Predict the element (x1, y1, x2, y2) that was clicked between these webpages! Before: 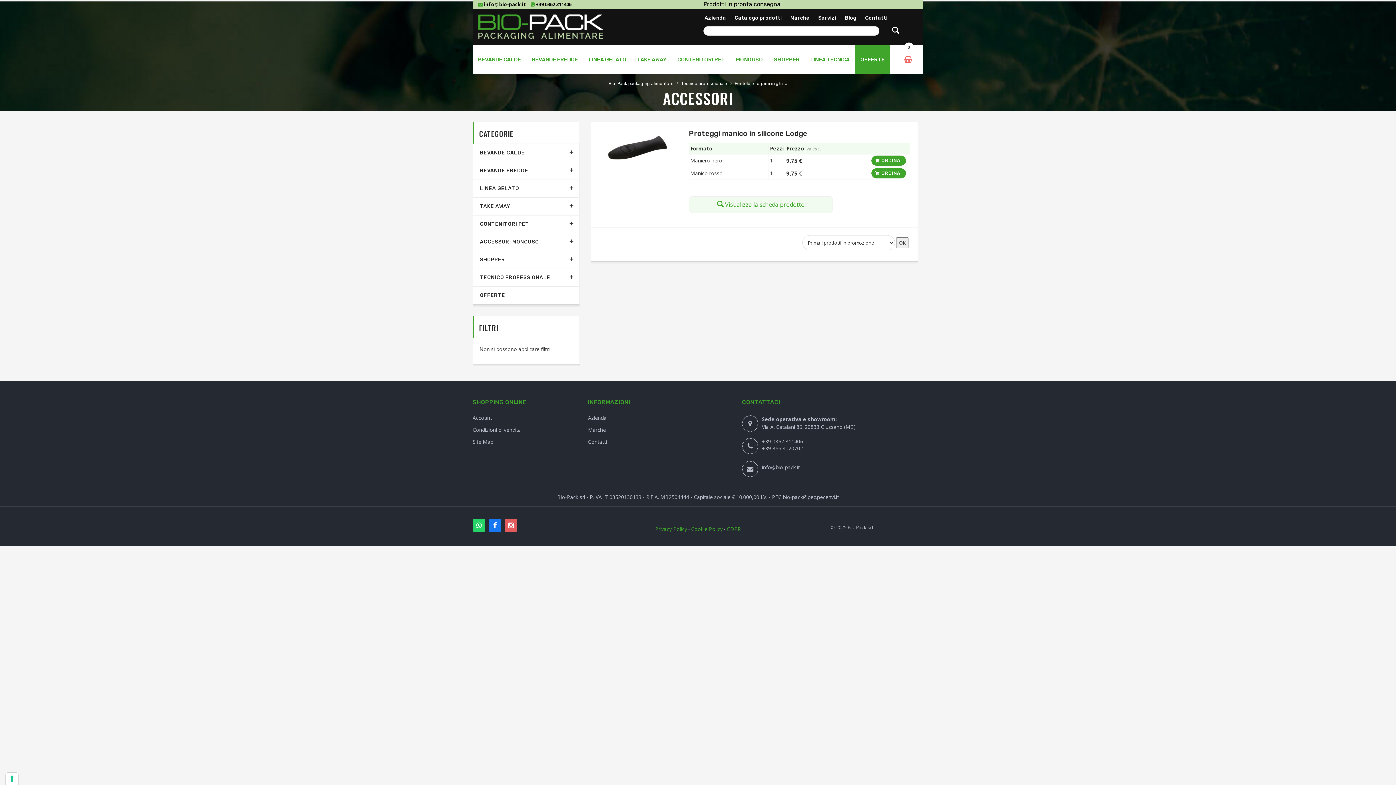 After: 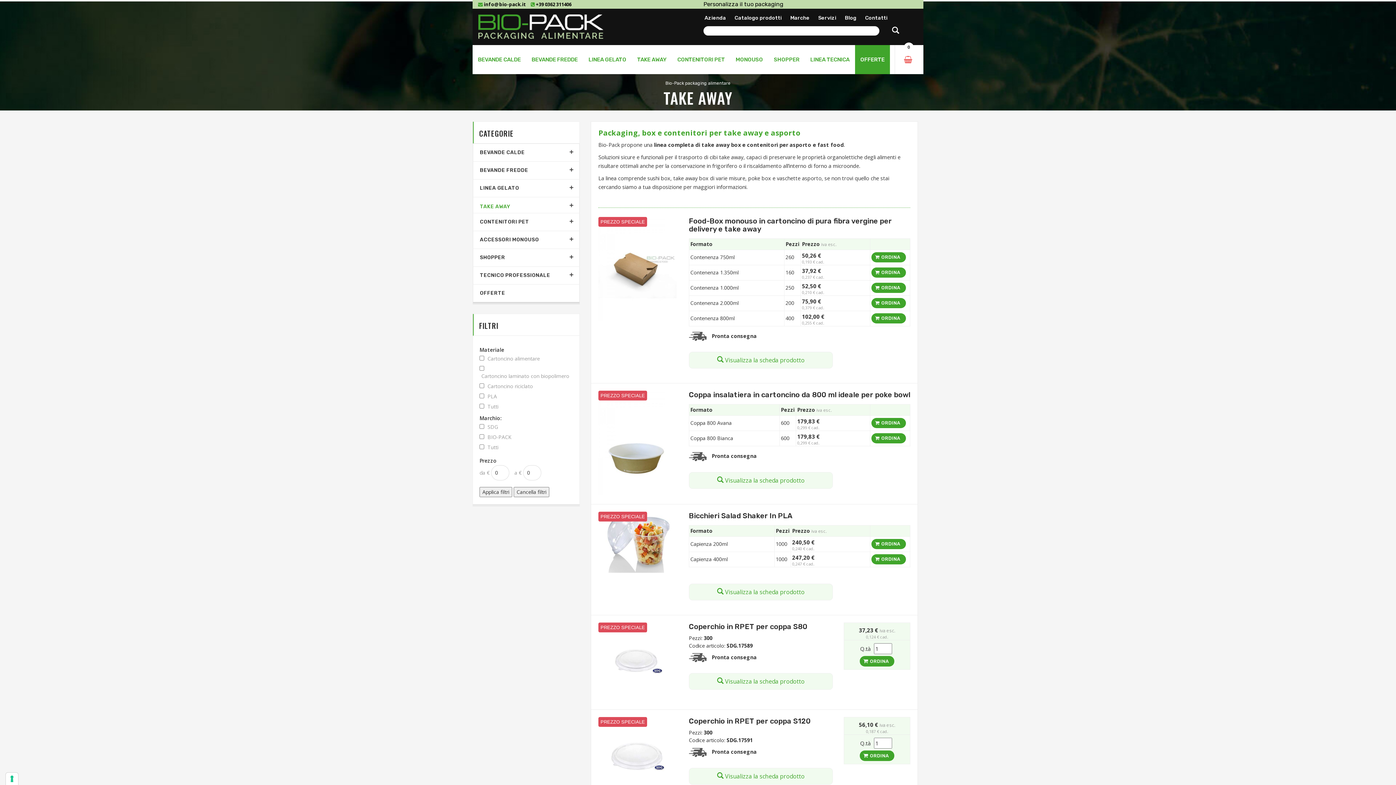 Action: bbox: (631, 44, 672, 74) label: TAKE AWAY